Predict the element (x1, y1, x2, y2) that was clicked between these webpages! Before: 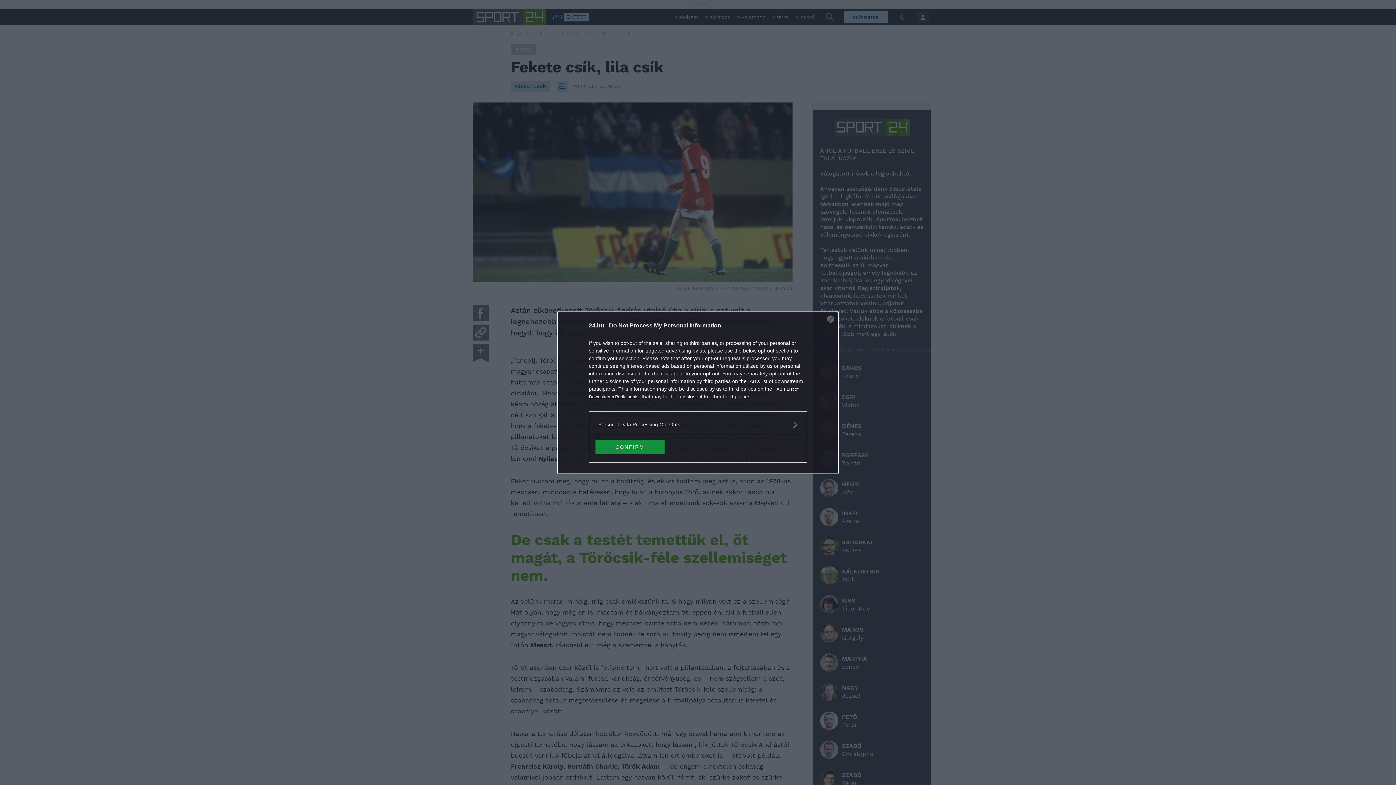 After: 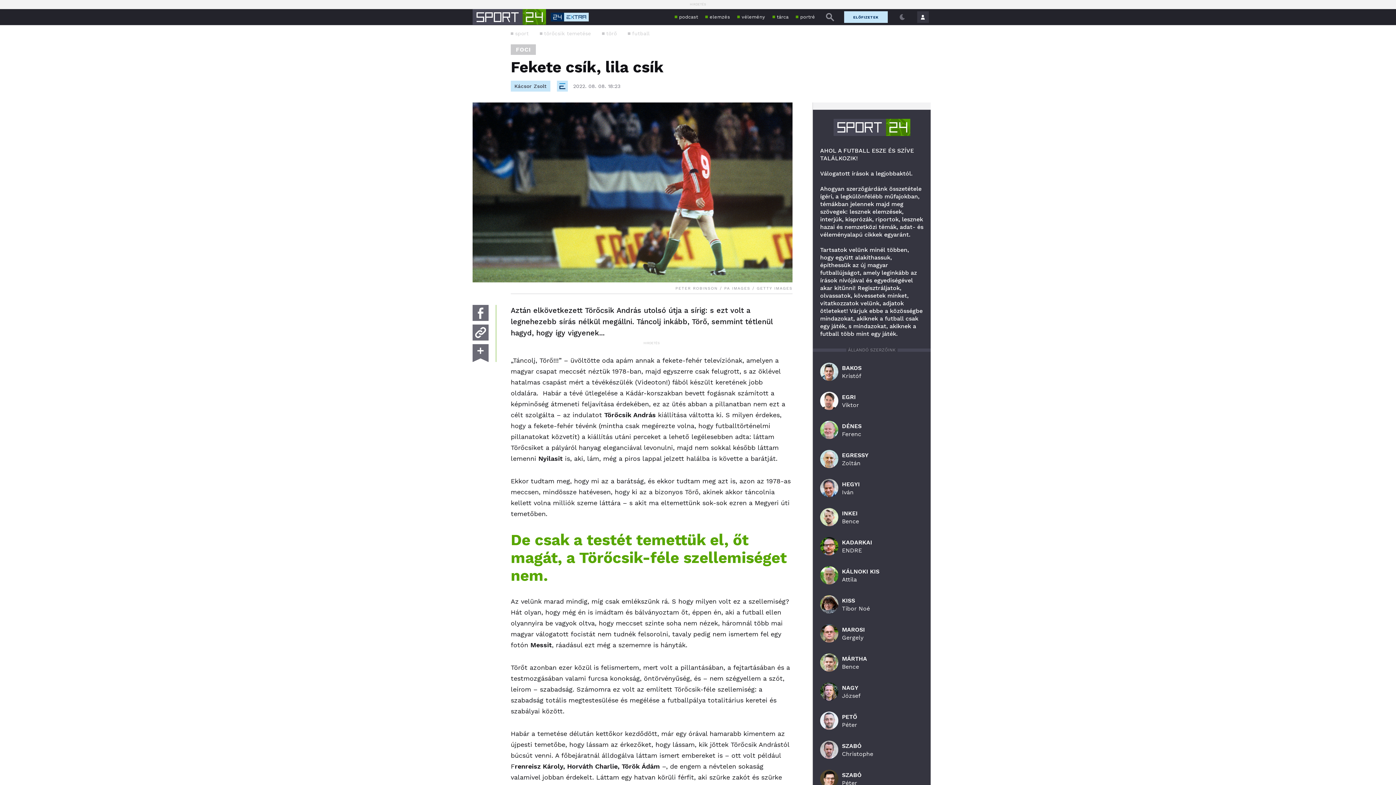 Action: label: Close bbox: (827, 315, 834, 322)